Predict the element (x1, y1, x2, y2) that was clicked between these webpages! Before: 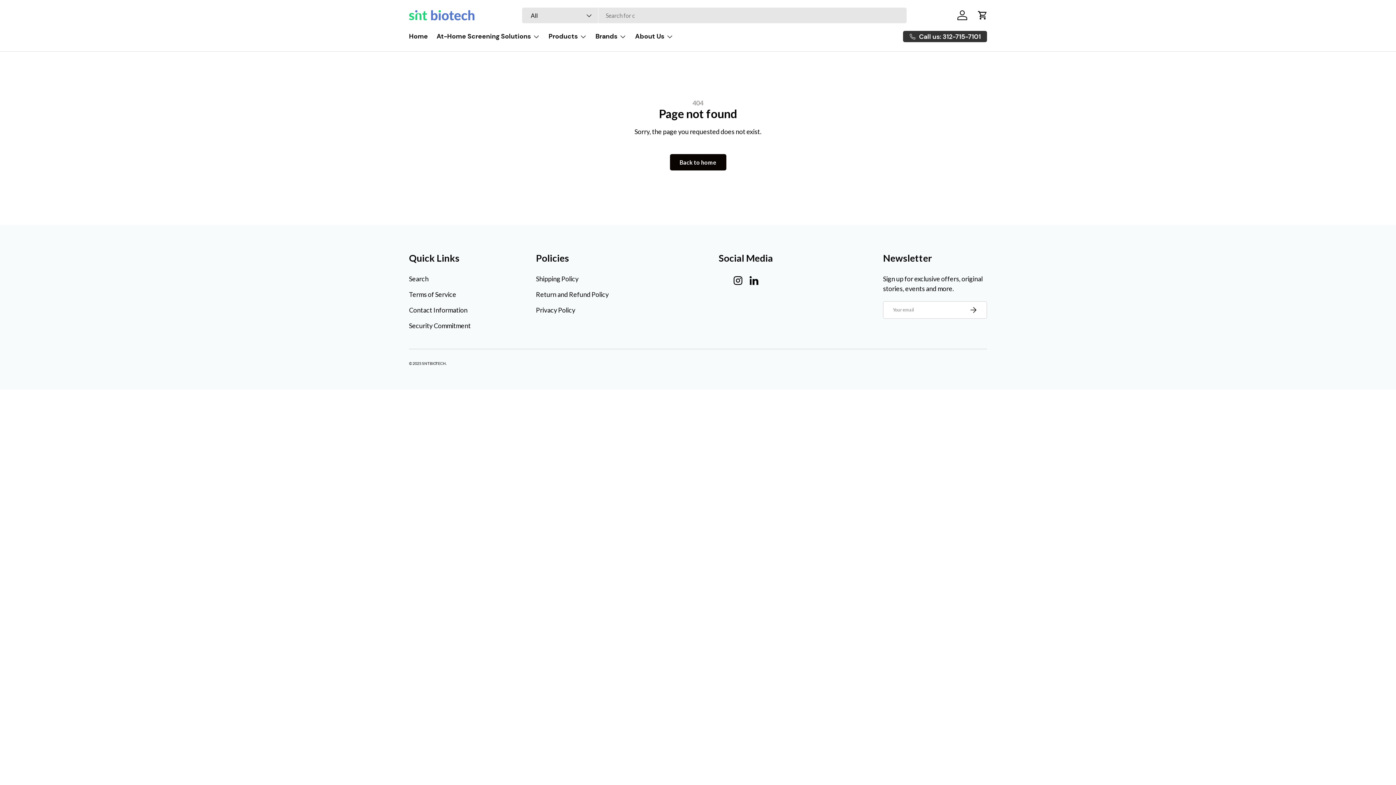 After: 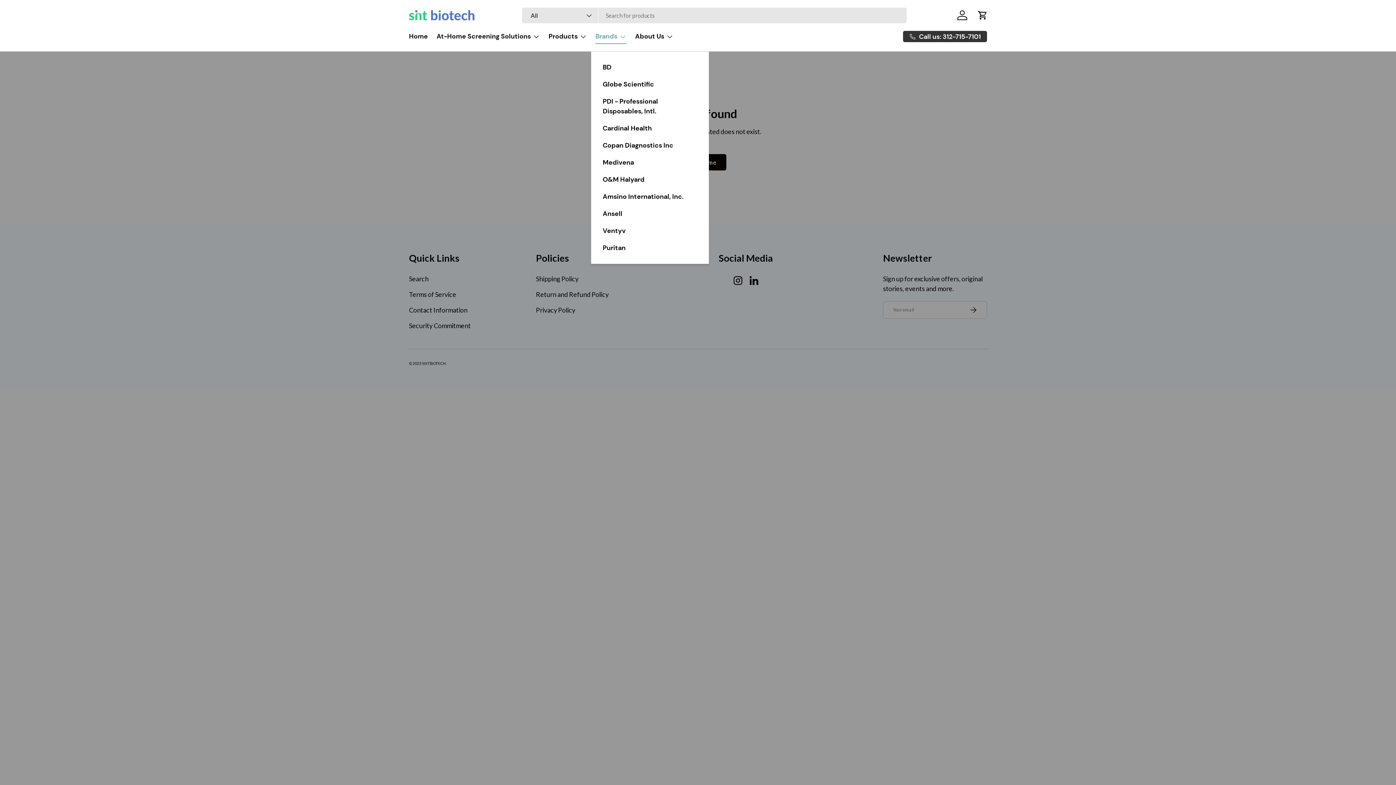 Action: bbox: (595, 29, 626, 44) label: Brands